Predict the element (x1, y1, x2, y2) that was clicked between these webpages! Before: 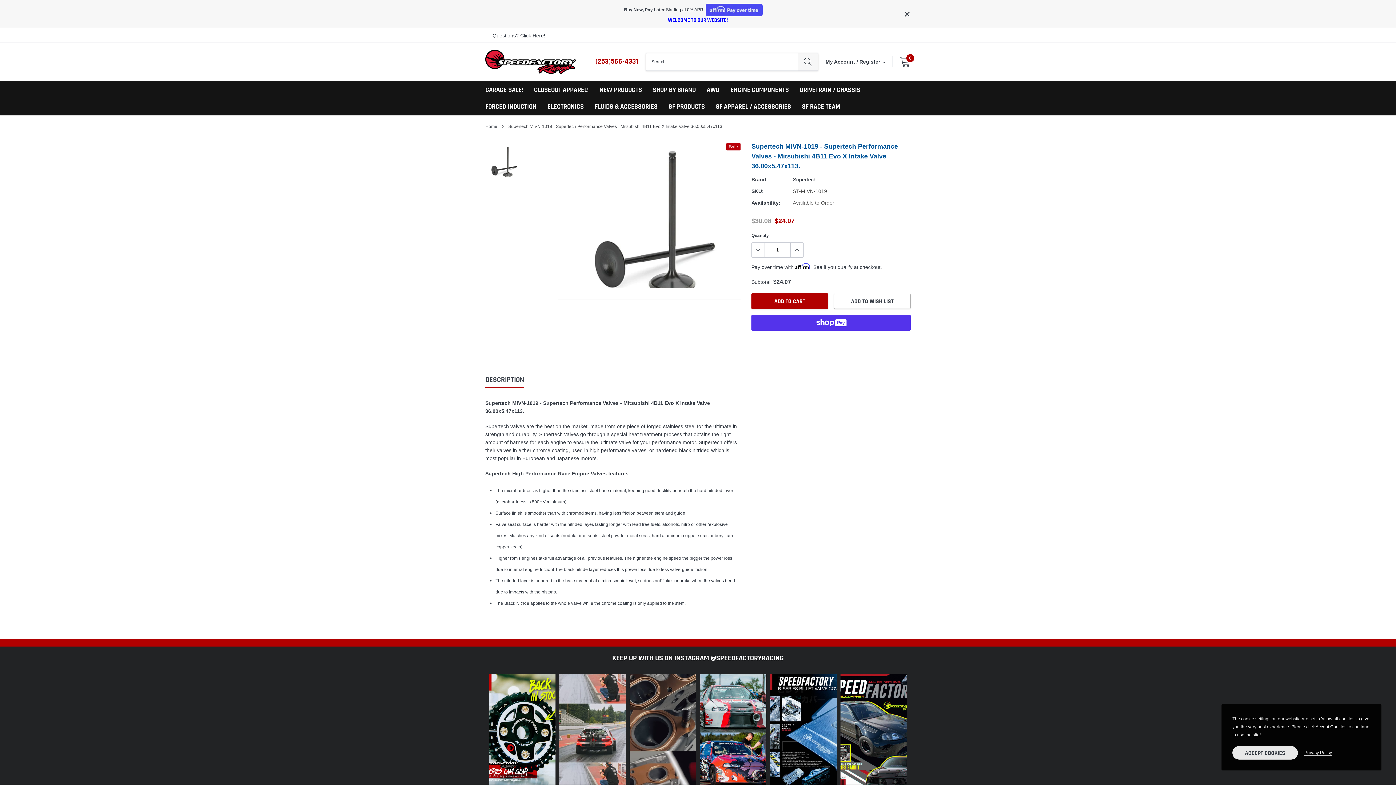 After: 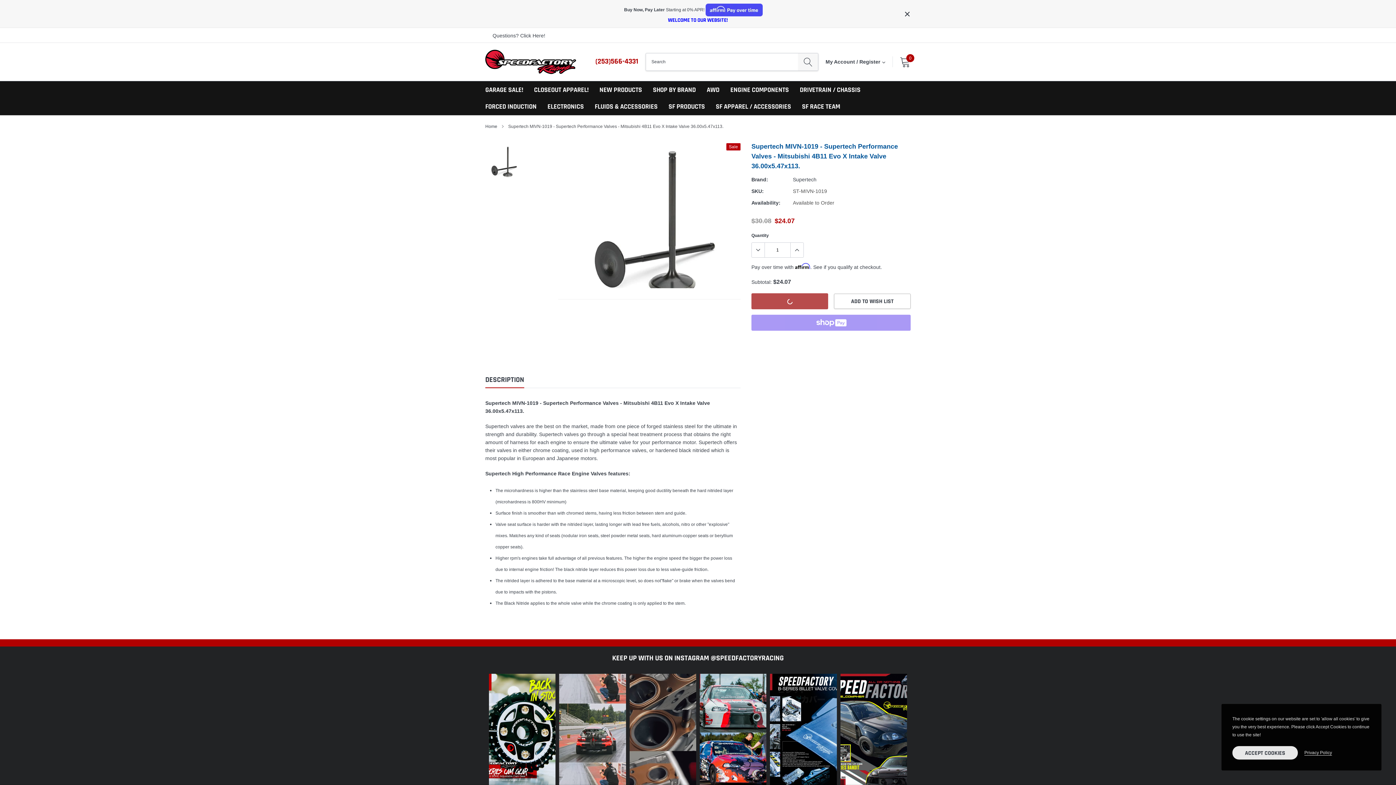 Action: label: Add to cart bbox: (751, 293, 828, 309)